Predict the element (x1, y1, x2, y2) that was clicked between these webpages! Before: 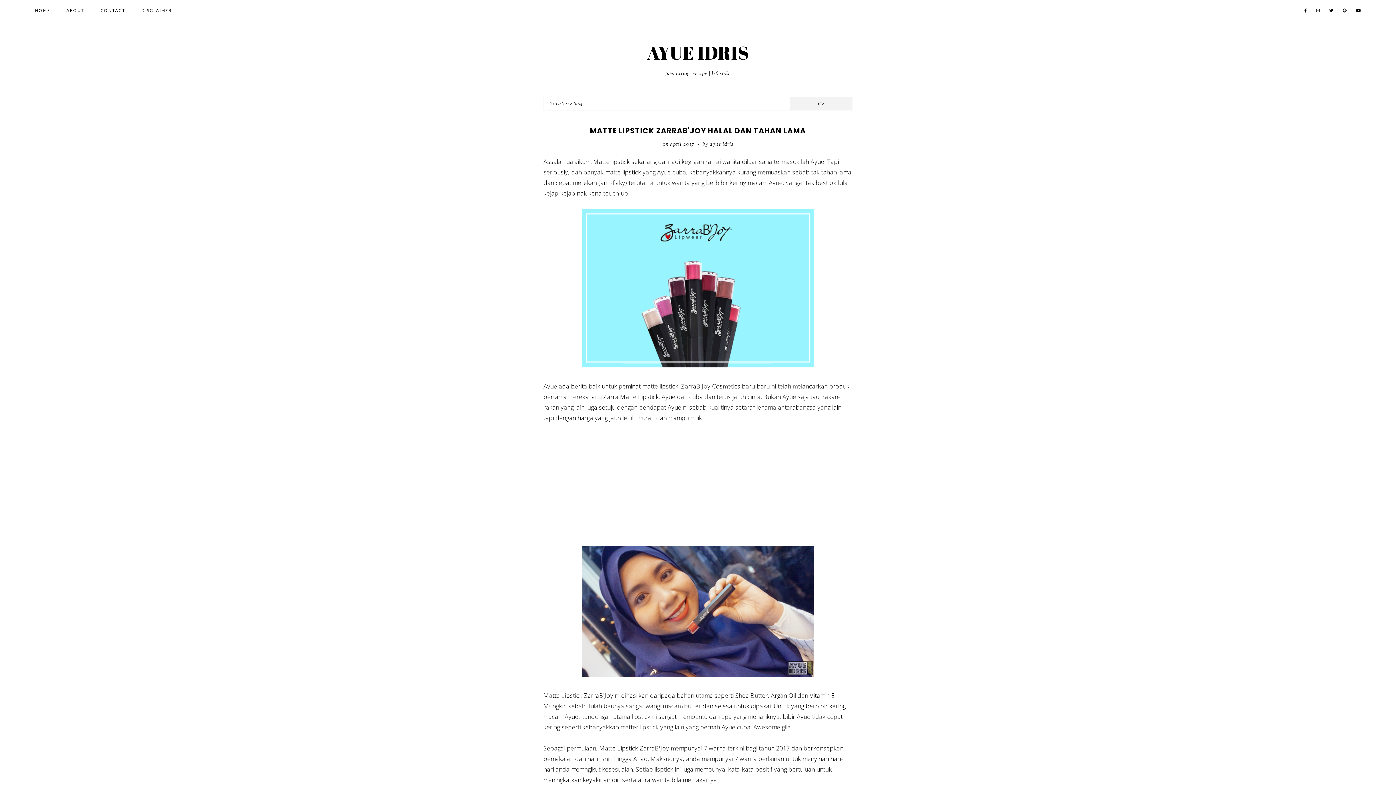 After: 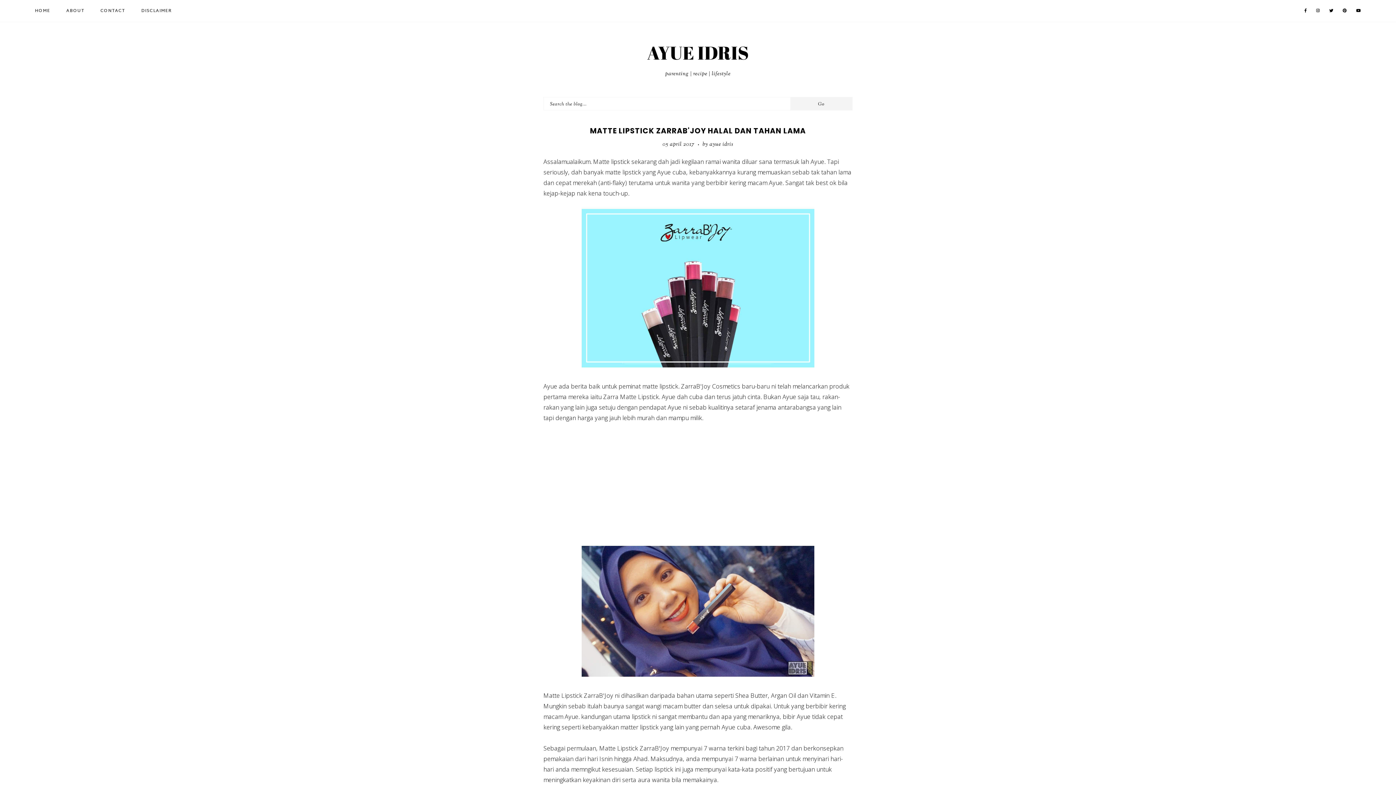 Action: bbox: (1304, 7, 1307, 14)